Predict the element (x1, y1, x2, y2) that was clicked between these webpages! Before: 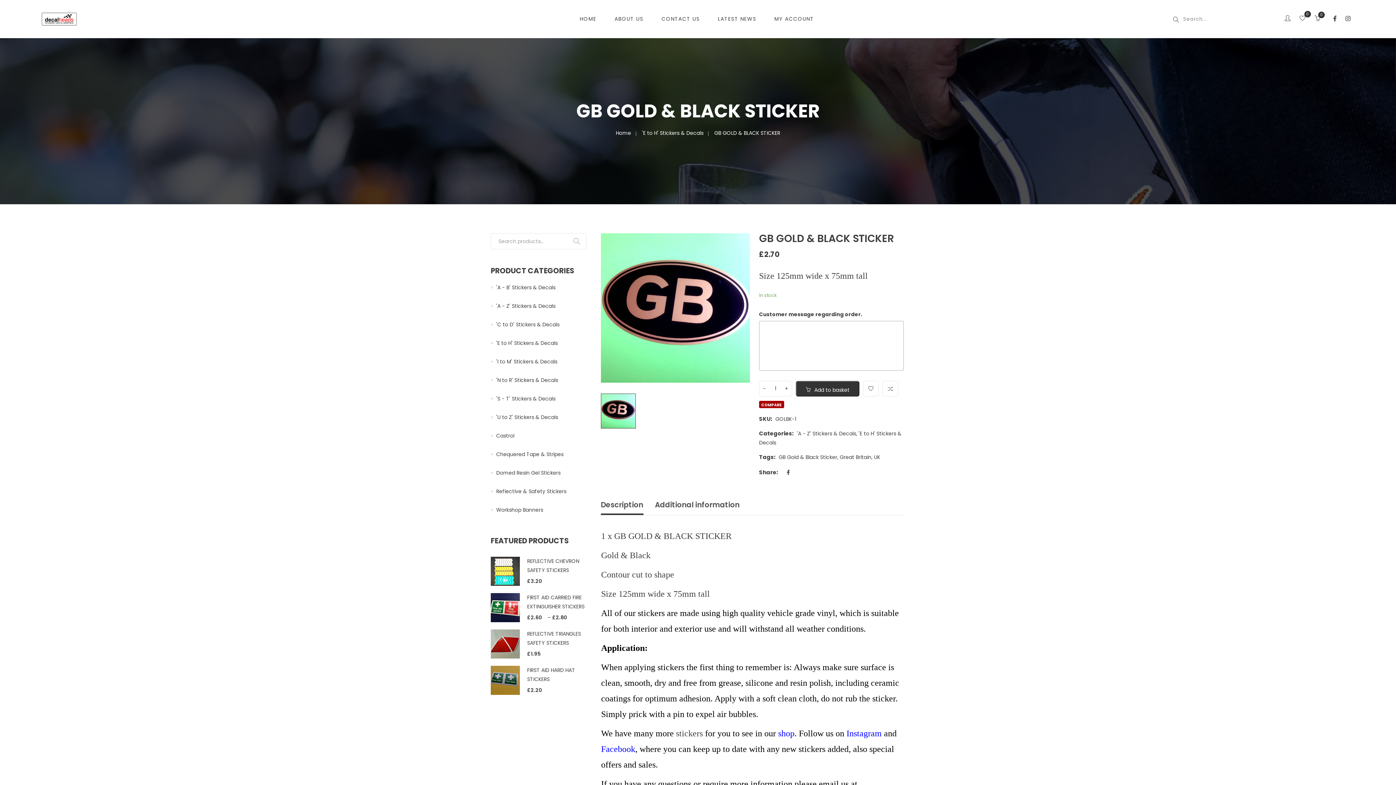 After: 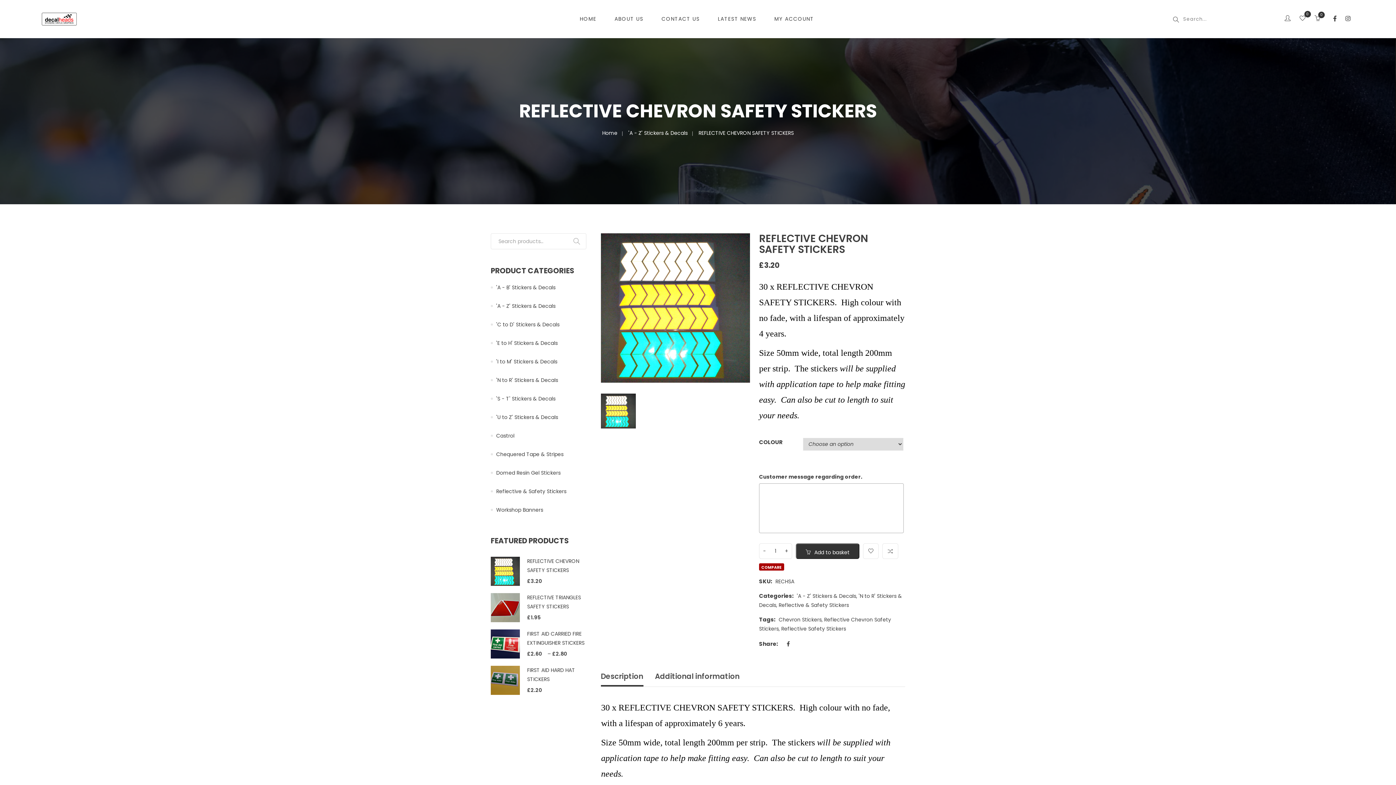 Action: bbox: (490, 557, 586, 575) label: REFLECTIVE CHEVRON SAFETY STICKERS